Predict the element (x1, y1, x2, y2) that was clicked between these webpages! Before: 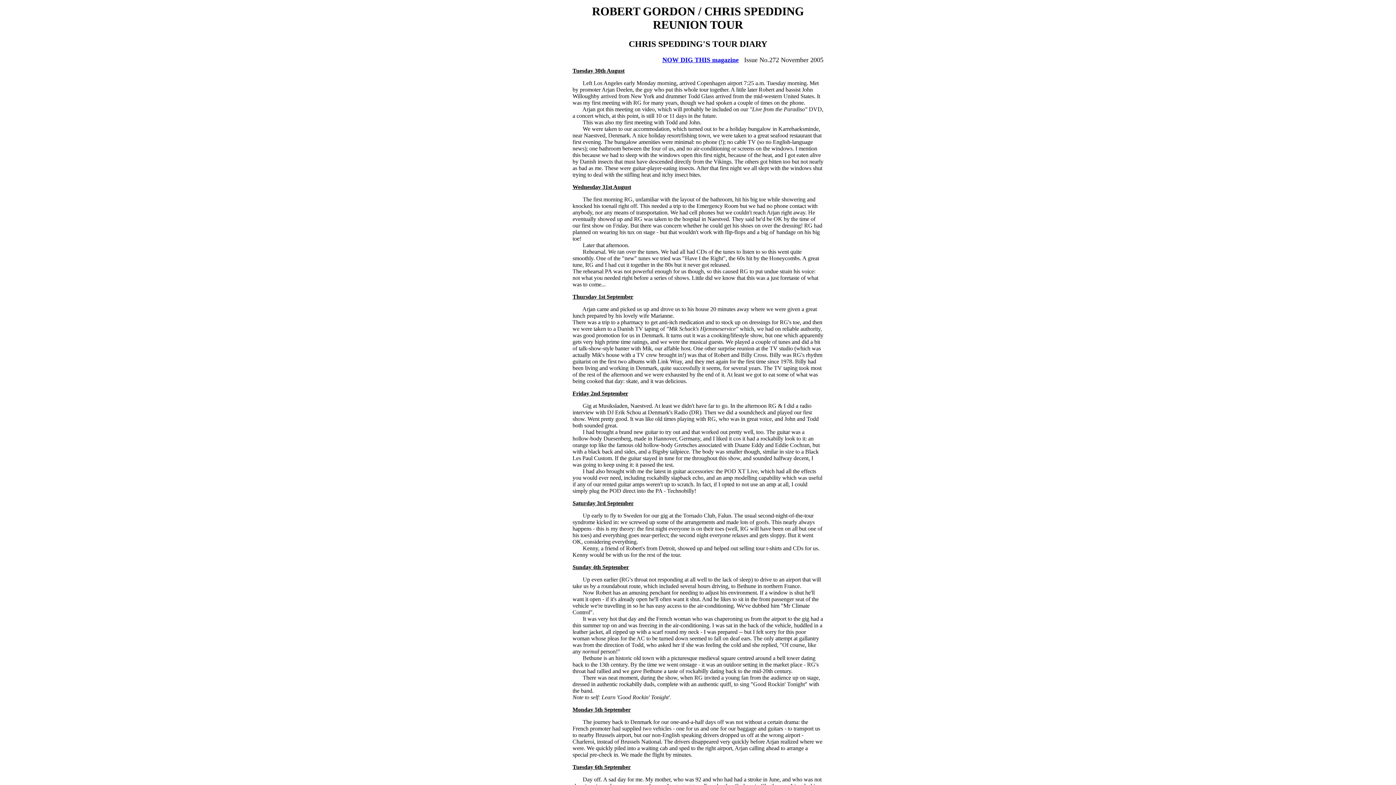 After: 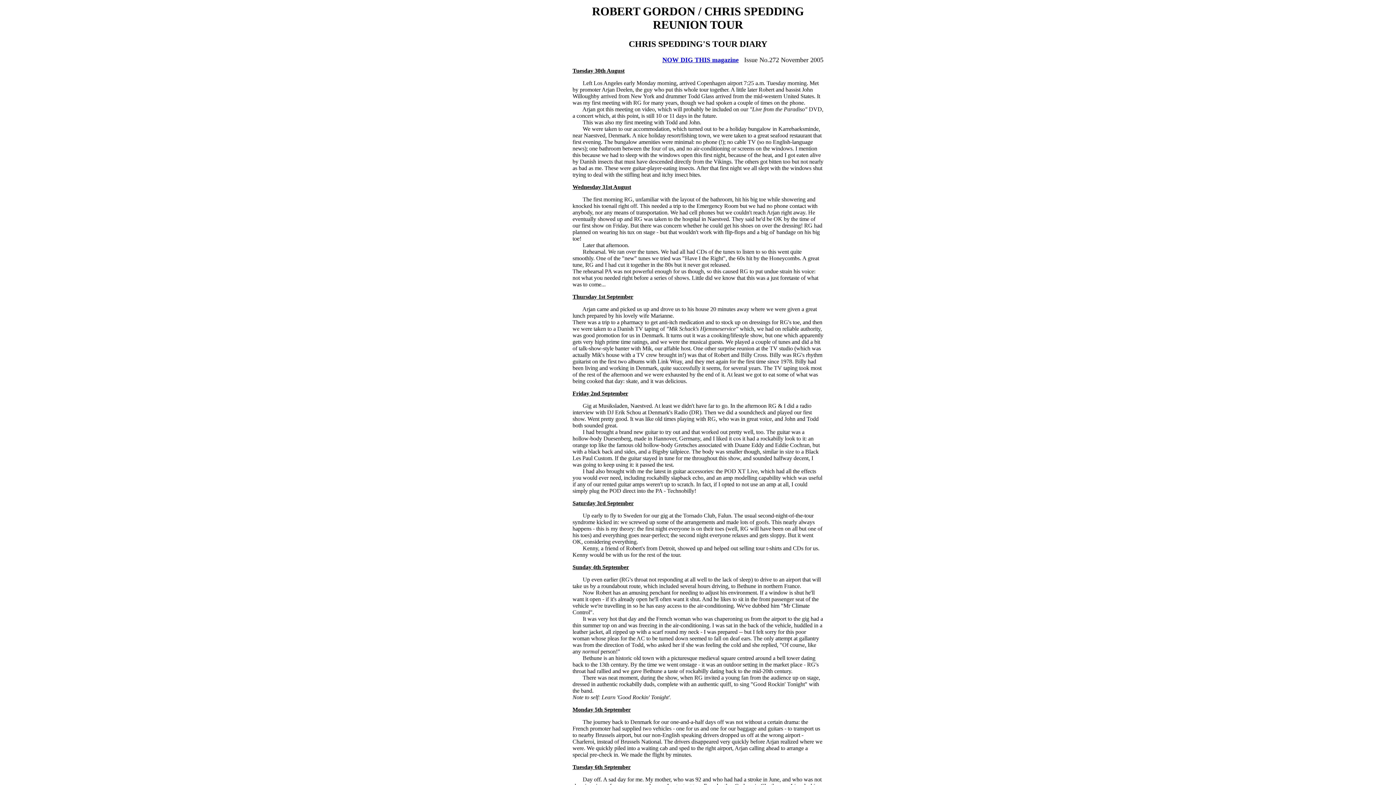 Action: label: NOW DIG THIS magazine bbox: (662, 56, 738, 63)